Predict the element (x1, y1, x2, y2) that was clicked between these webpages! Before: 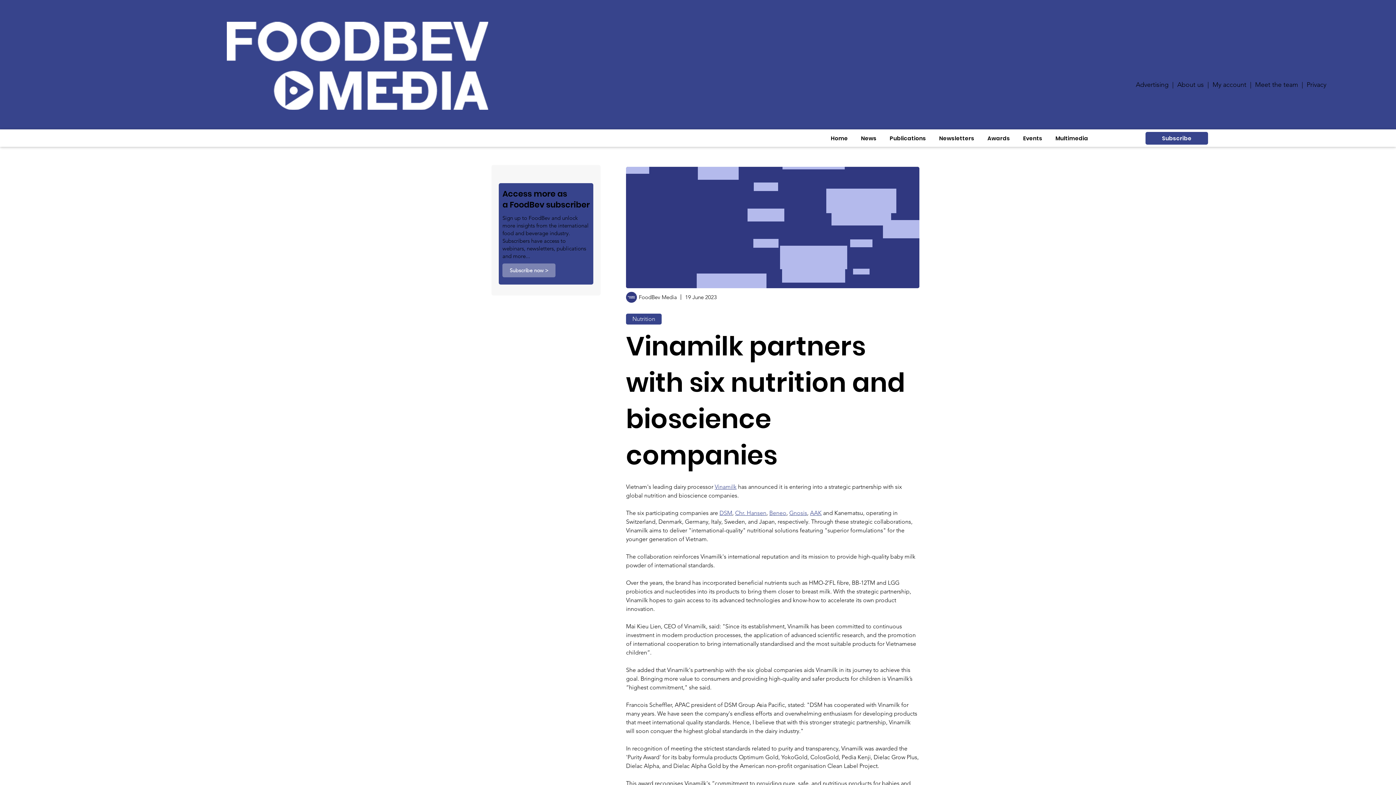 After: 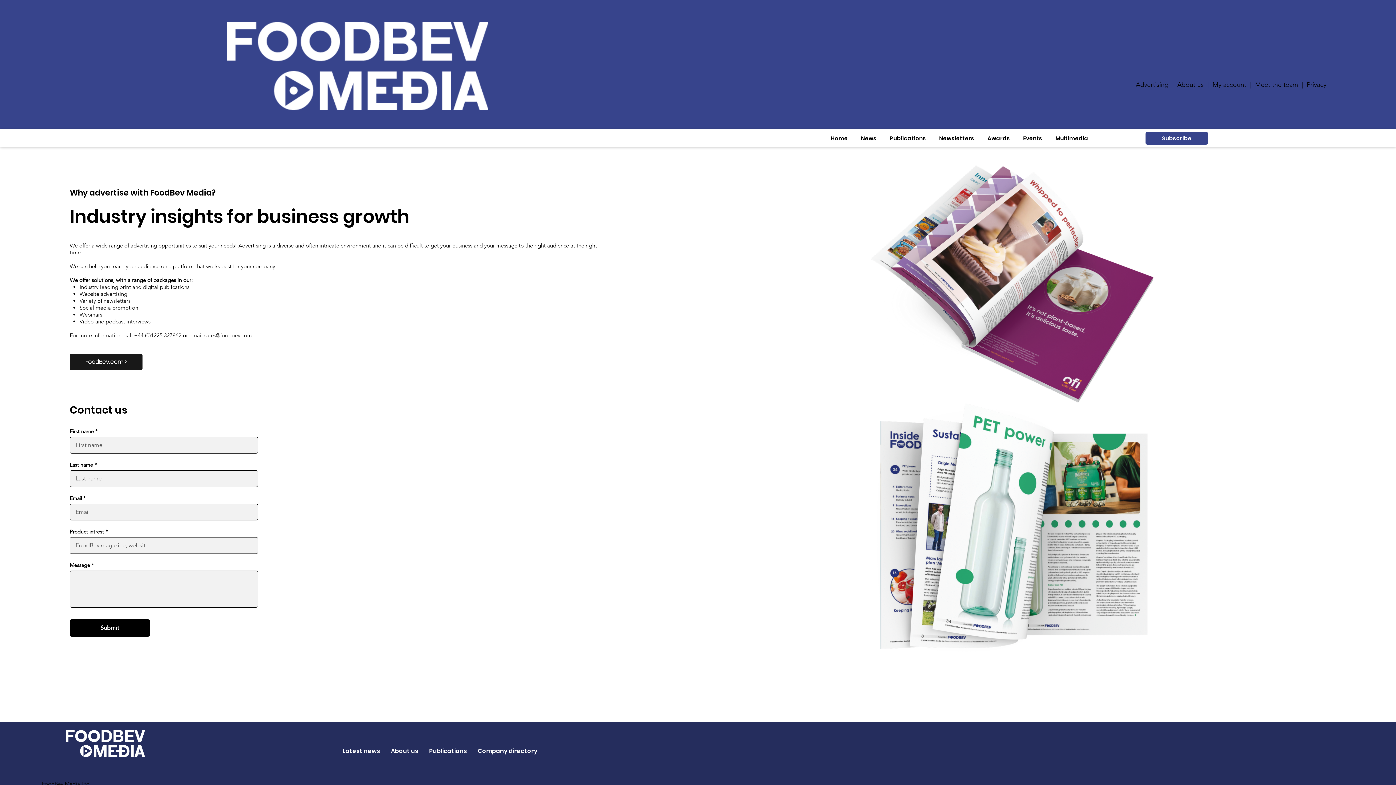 Action: label: Advertising   bbox: (1136, 80, 1172, 88)